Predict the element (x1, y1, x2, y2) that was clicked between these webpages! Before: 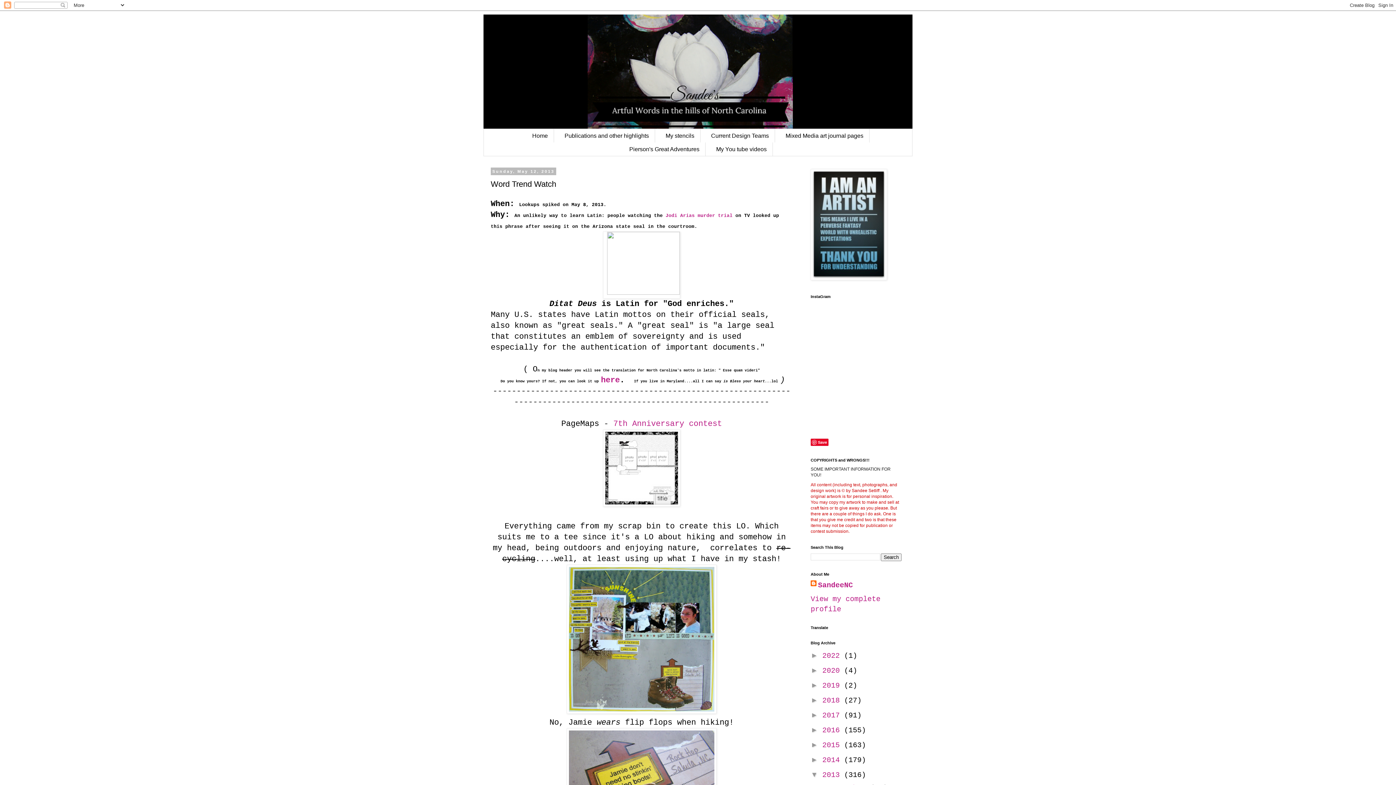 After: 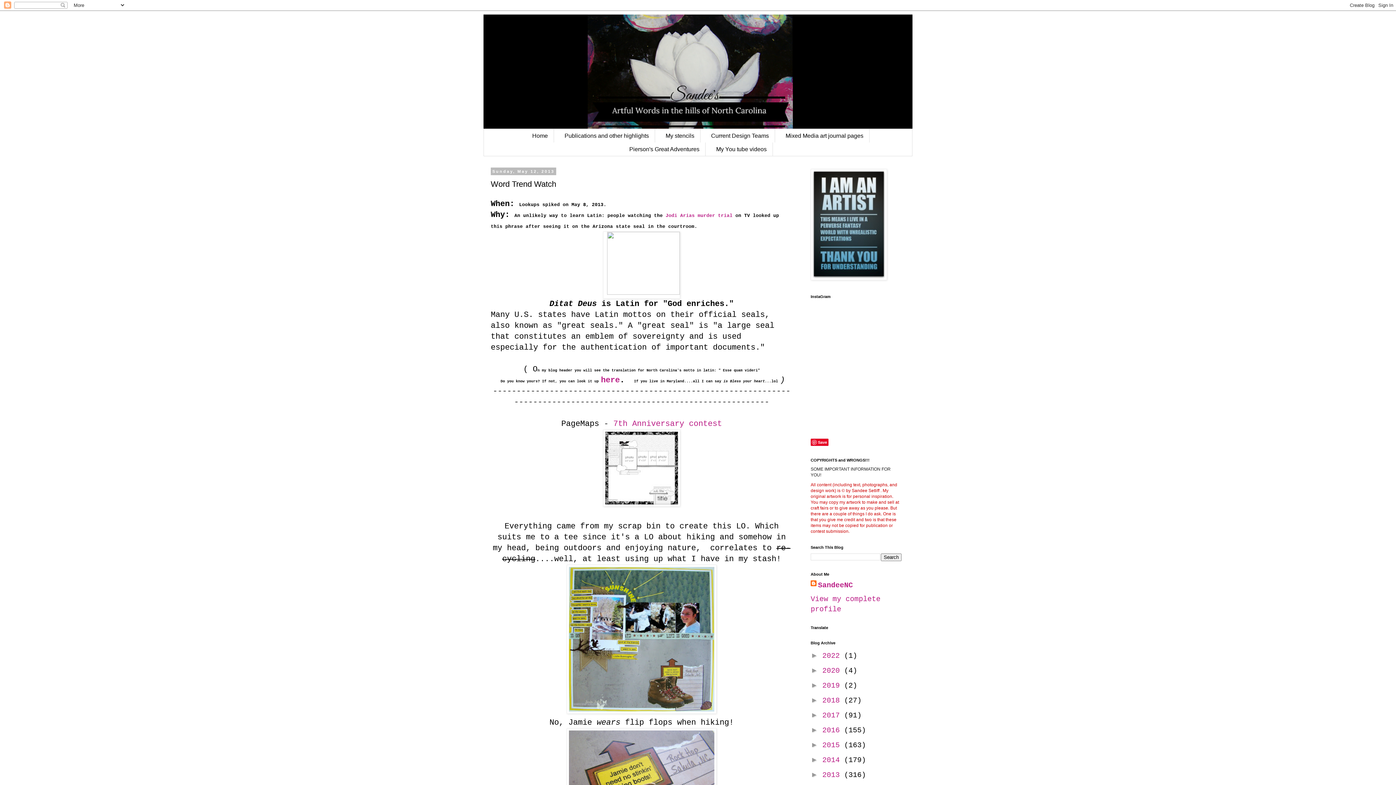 Action: label: ▼   bbox: (810, 771, 822, 779)